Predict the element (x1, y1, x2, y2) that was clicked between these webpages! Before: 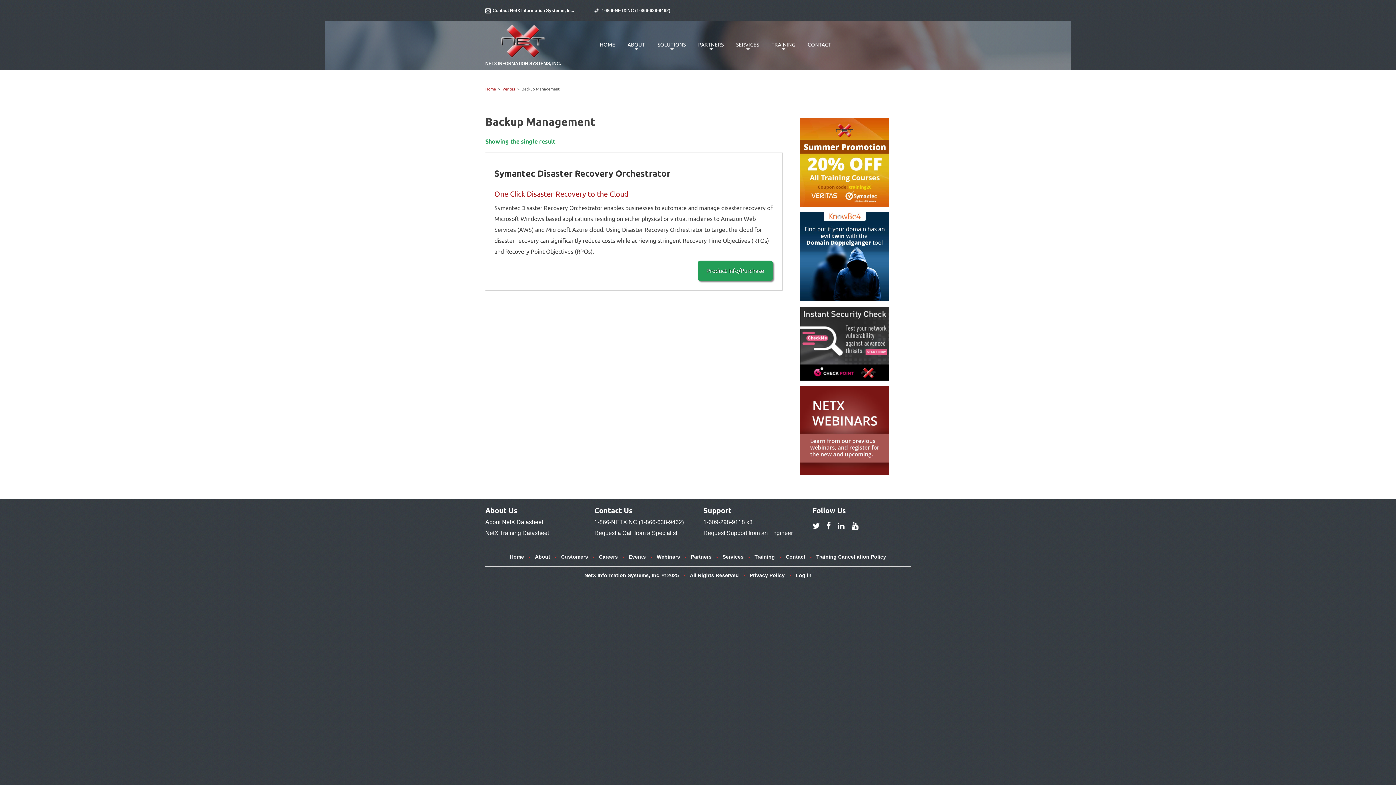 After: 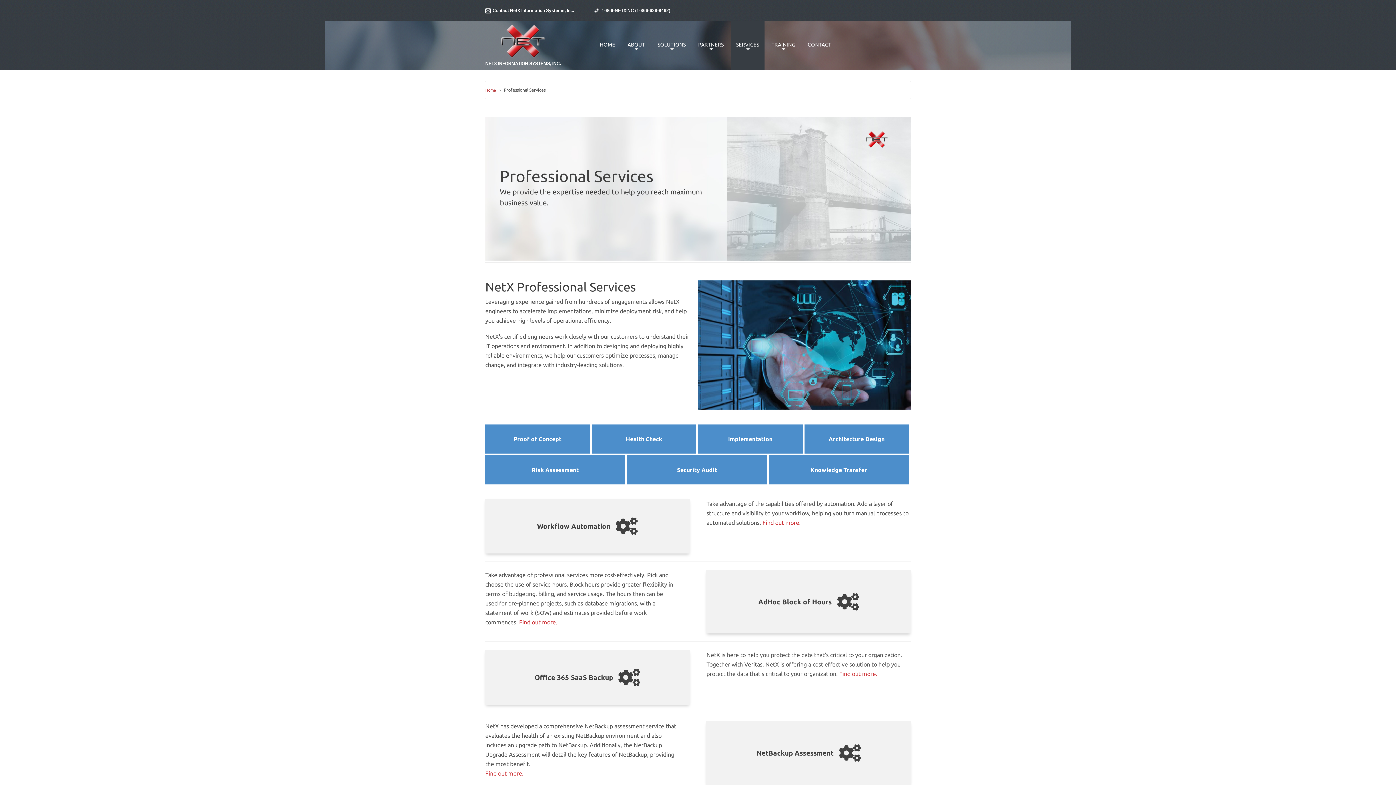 Action: label: Services bbox: (719, 554, 747, 560)